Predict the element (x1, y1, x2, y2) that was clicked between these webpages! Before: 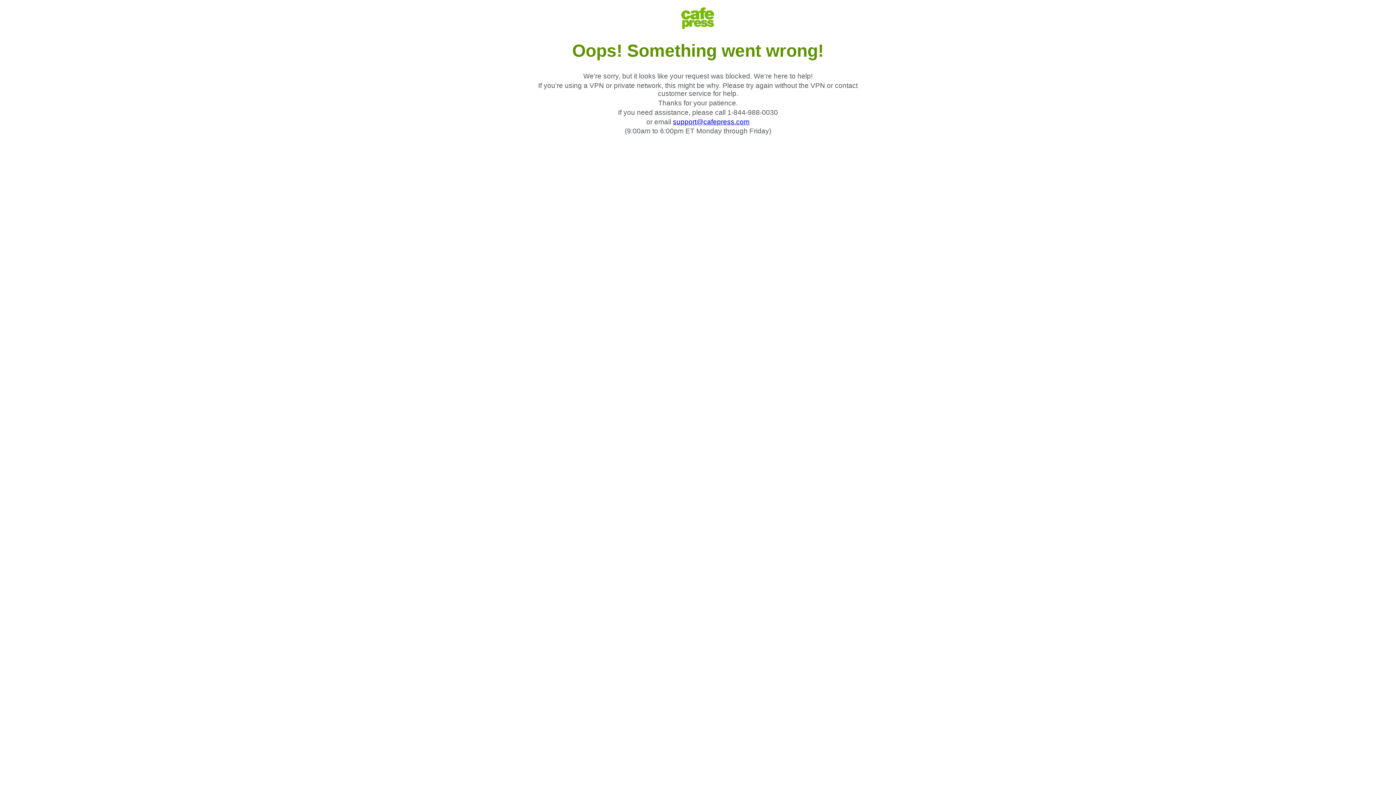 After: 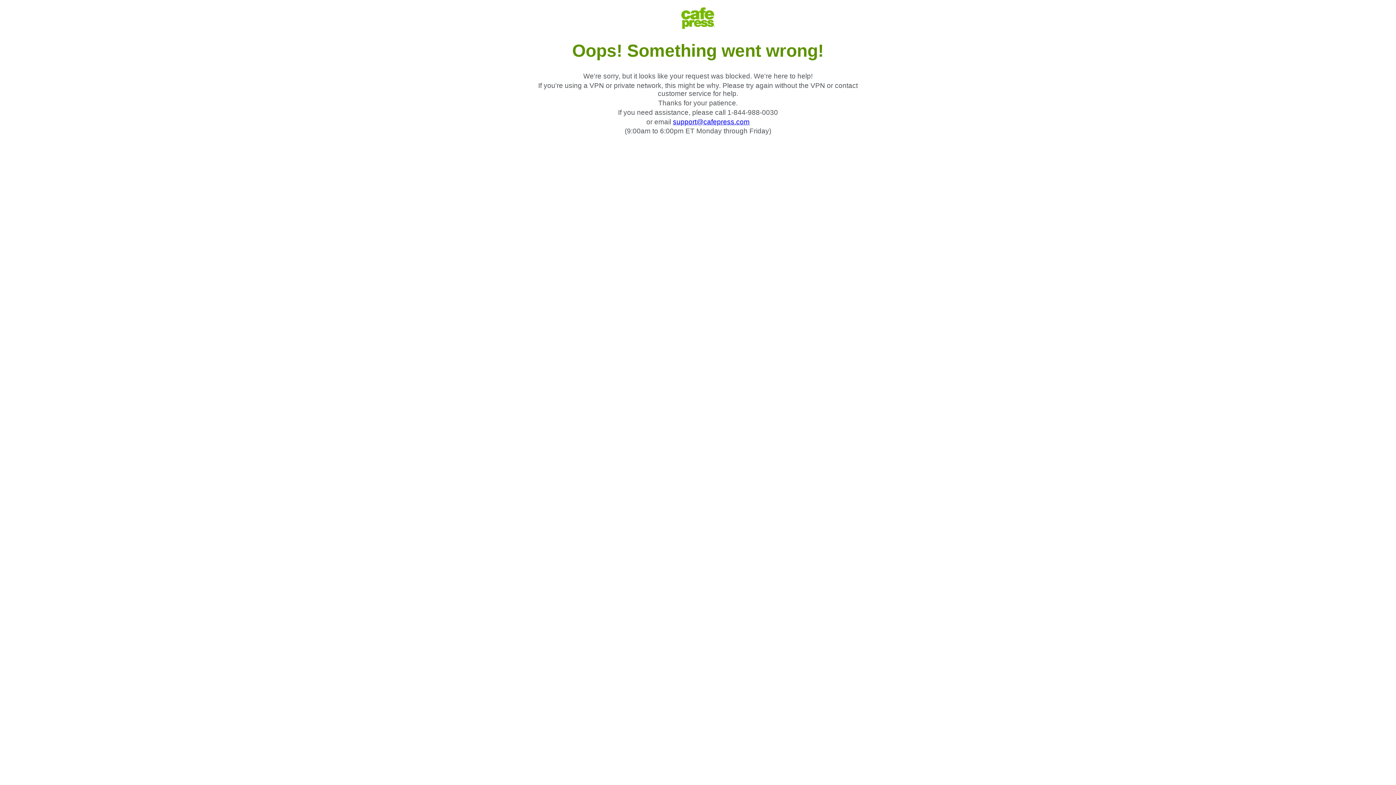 Action: label: support@cafepress.com bbox: (673, 118, 749, 125)